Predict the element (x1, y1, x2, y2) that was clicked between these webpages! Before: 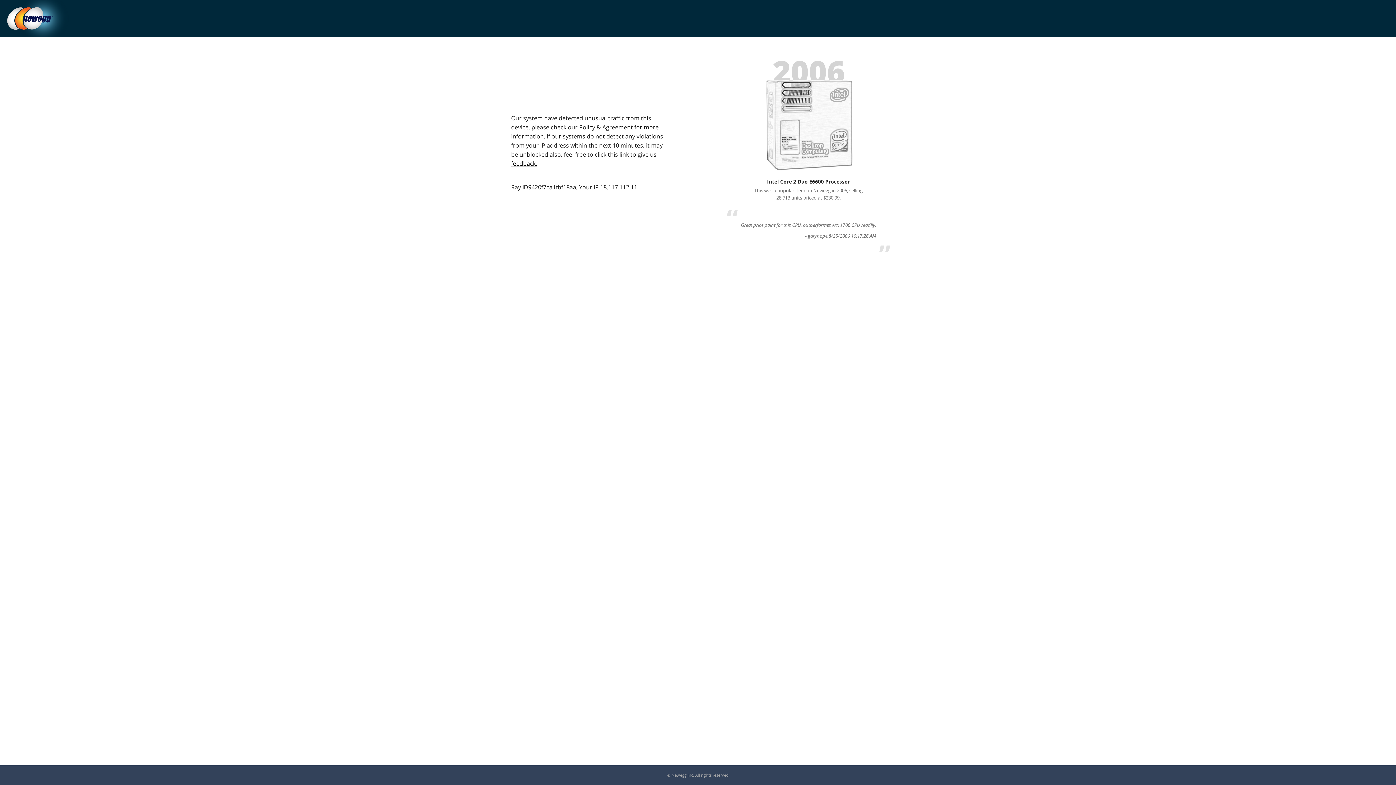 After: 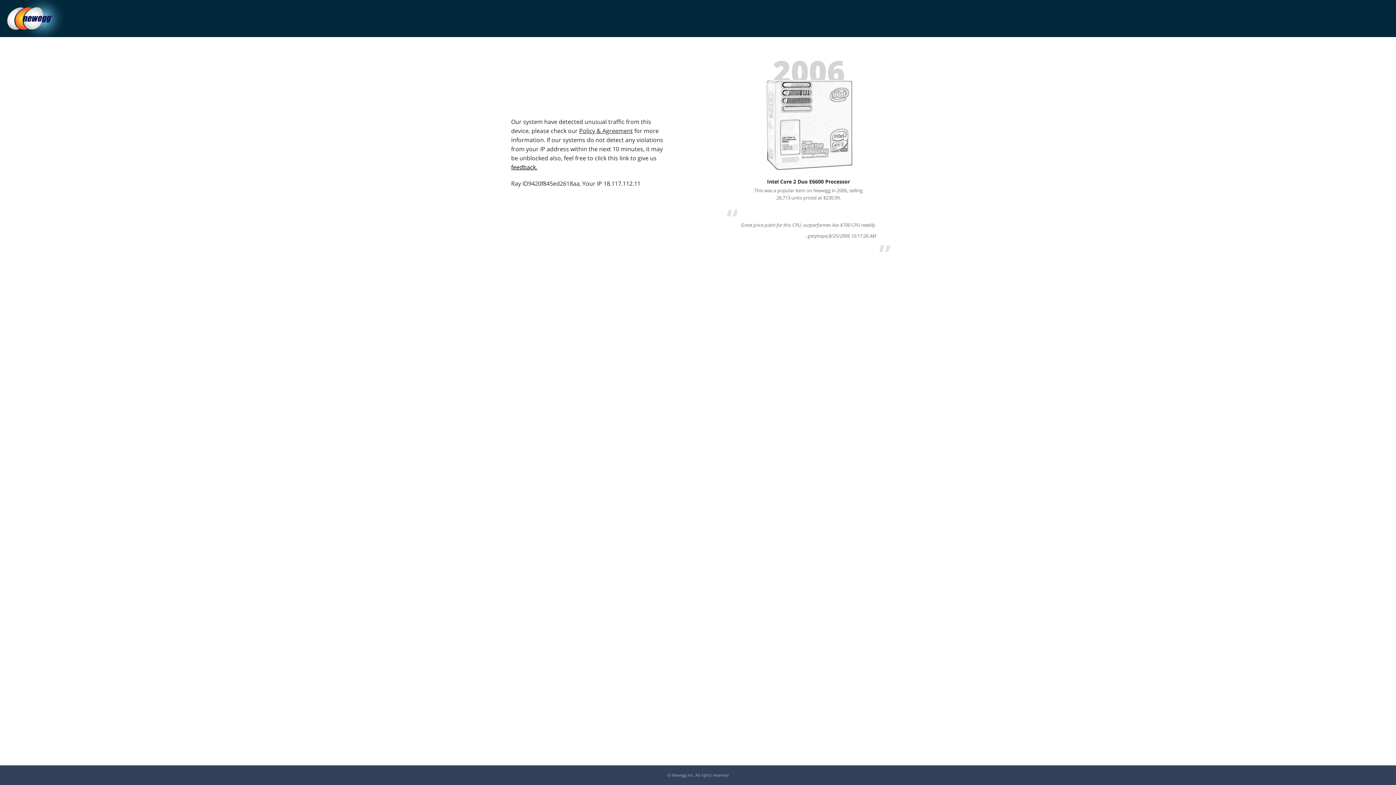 Action: bbox: (7, 0, 53, 37)